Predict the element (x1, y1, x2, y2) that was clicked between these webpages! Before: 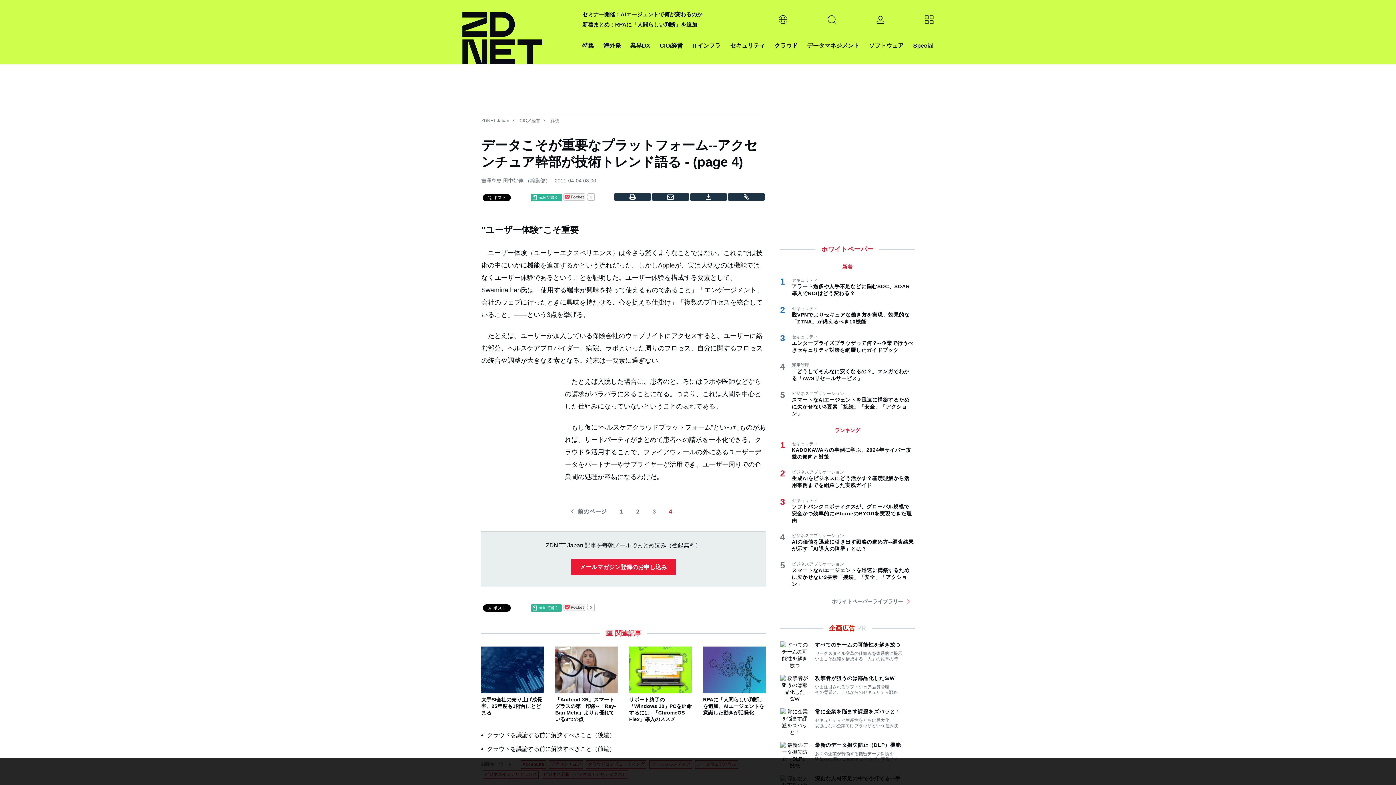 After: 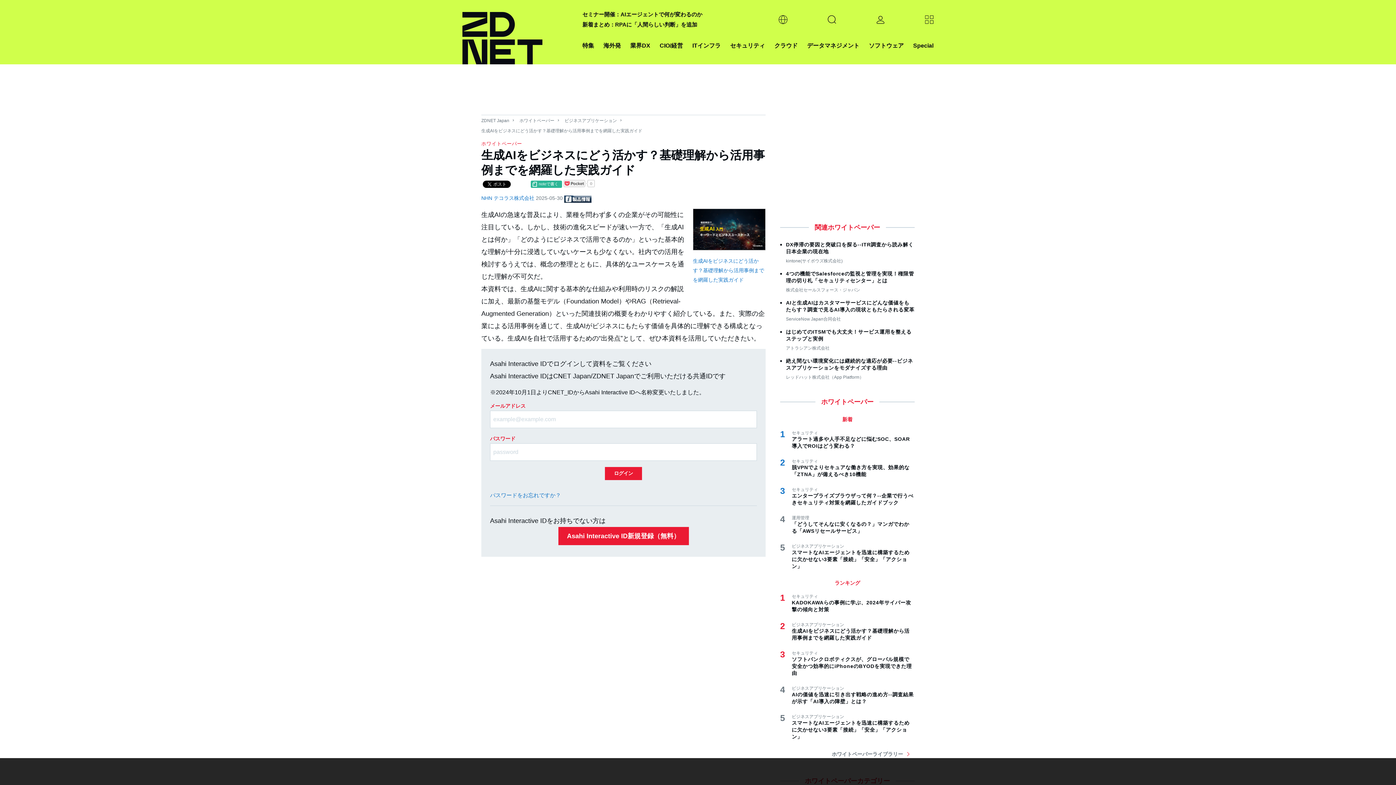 Action: label: 生成AIをビジネスにどう活かす？基礎理解から活用事例までを網羅した実践ガイド bbox: (792, 475, 914, 489)